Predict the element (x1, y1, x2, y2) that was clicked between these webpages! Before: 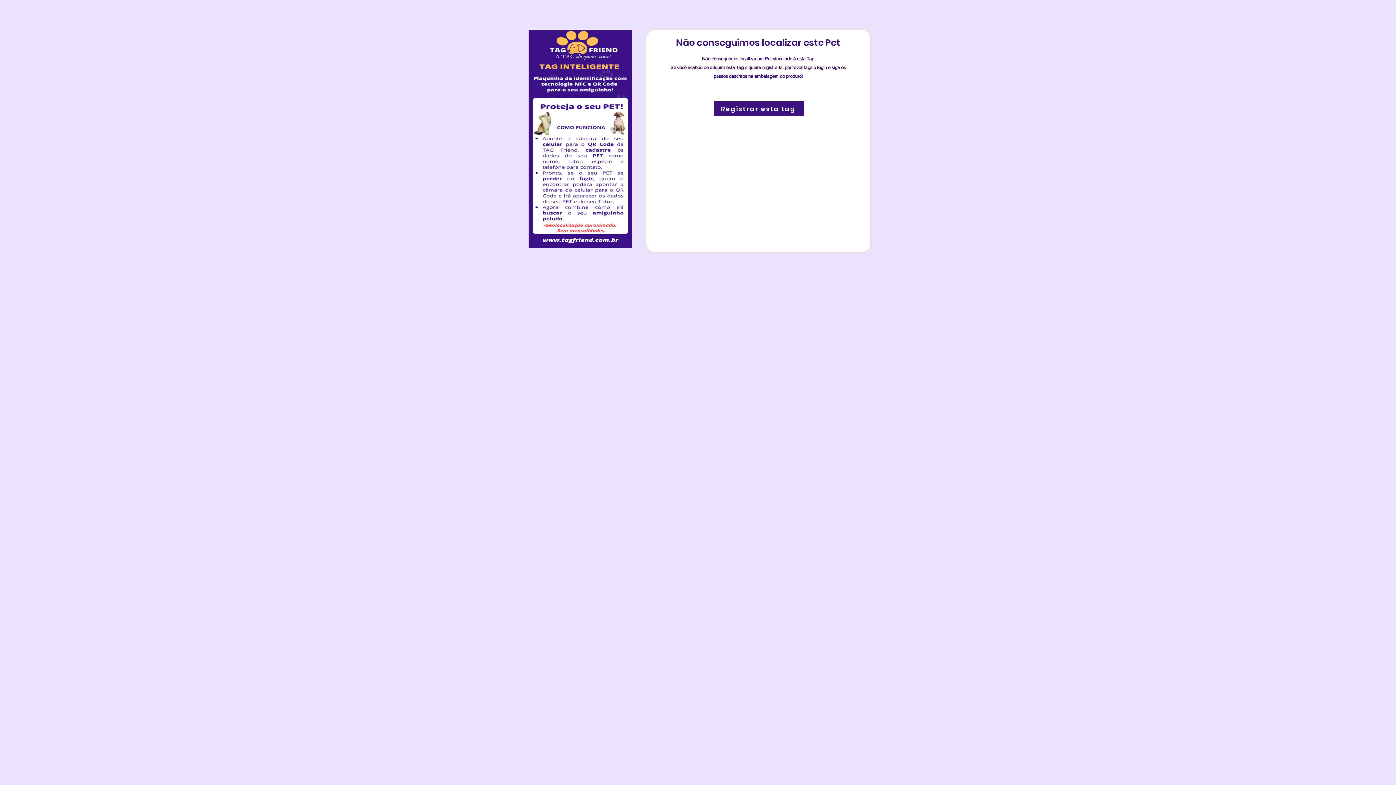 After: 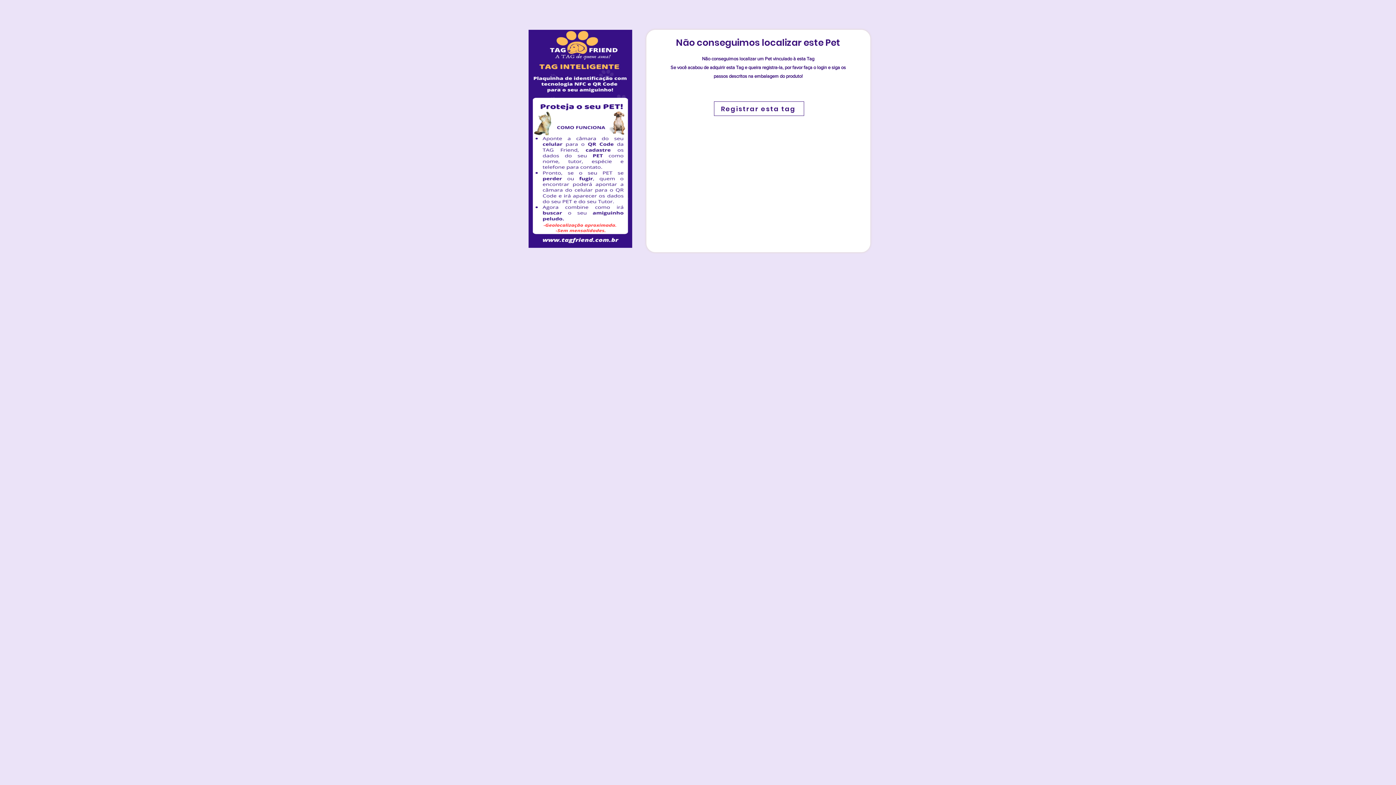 Action: label: Registrar esta tag bbox: (714, 101, 804, 116)